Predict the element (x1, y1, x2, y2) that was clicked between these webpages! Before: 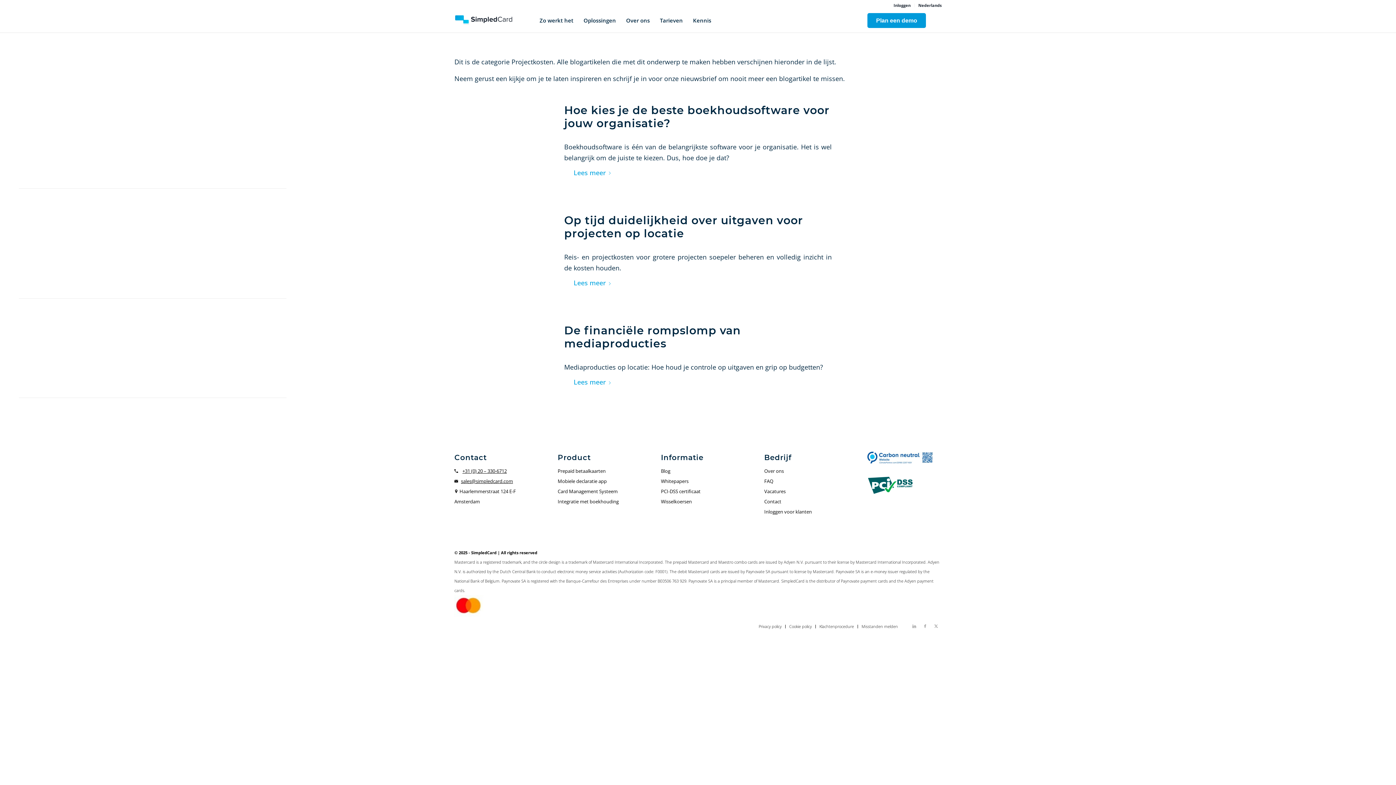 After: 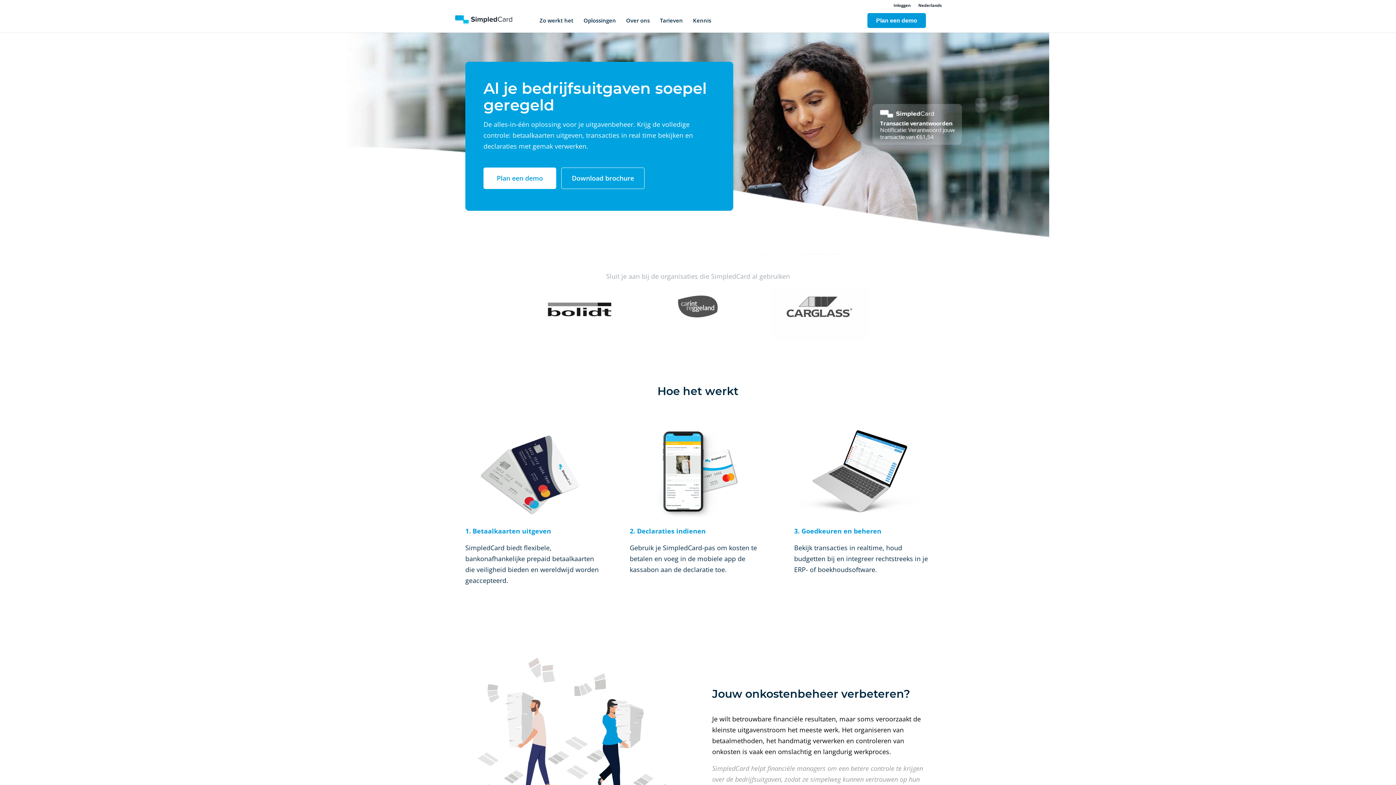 Action: bbox: (578, 14, 621, 26) label: Oplossingen